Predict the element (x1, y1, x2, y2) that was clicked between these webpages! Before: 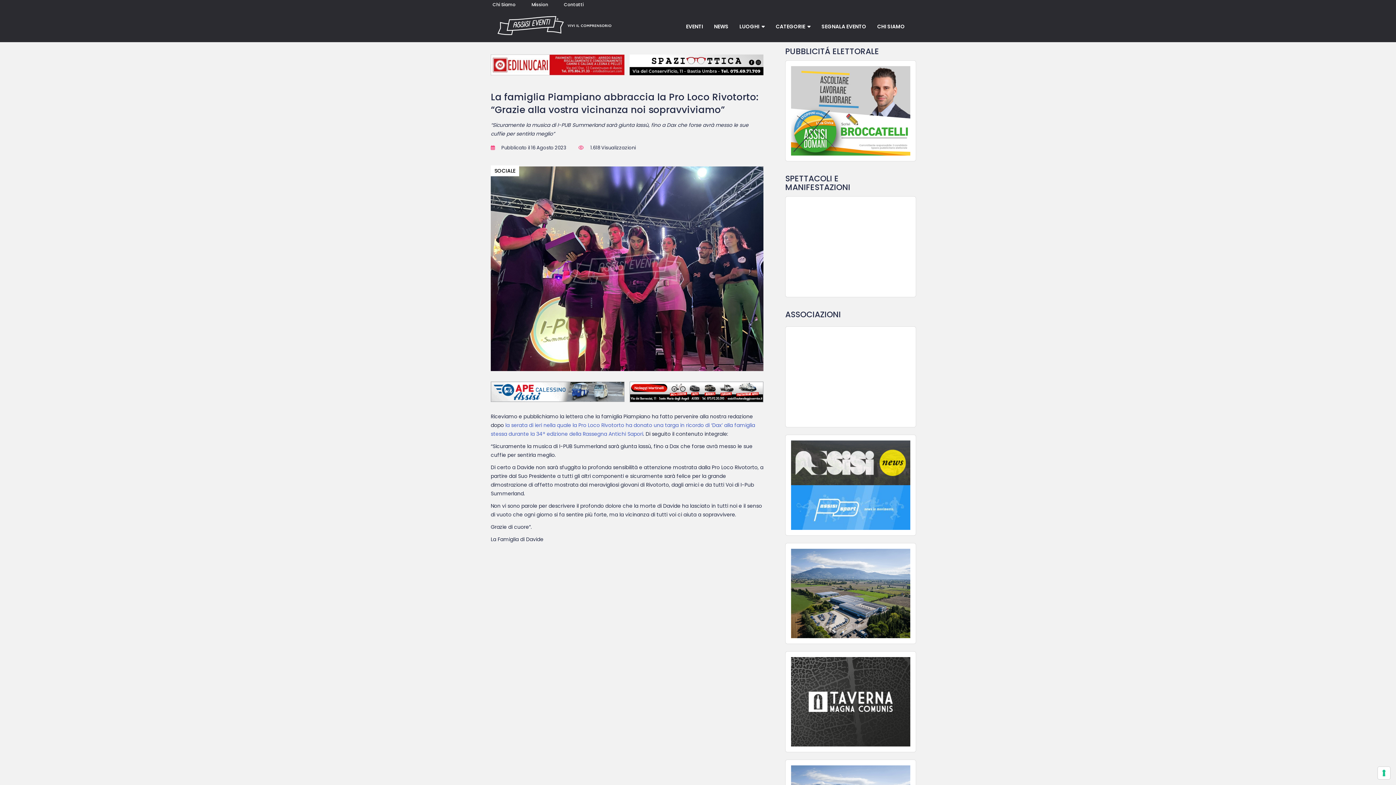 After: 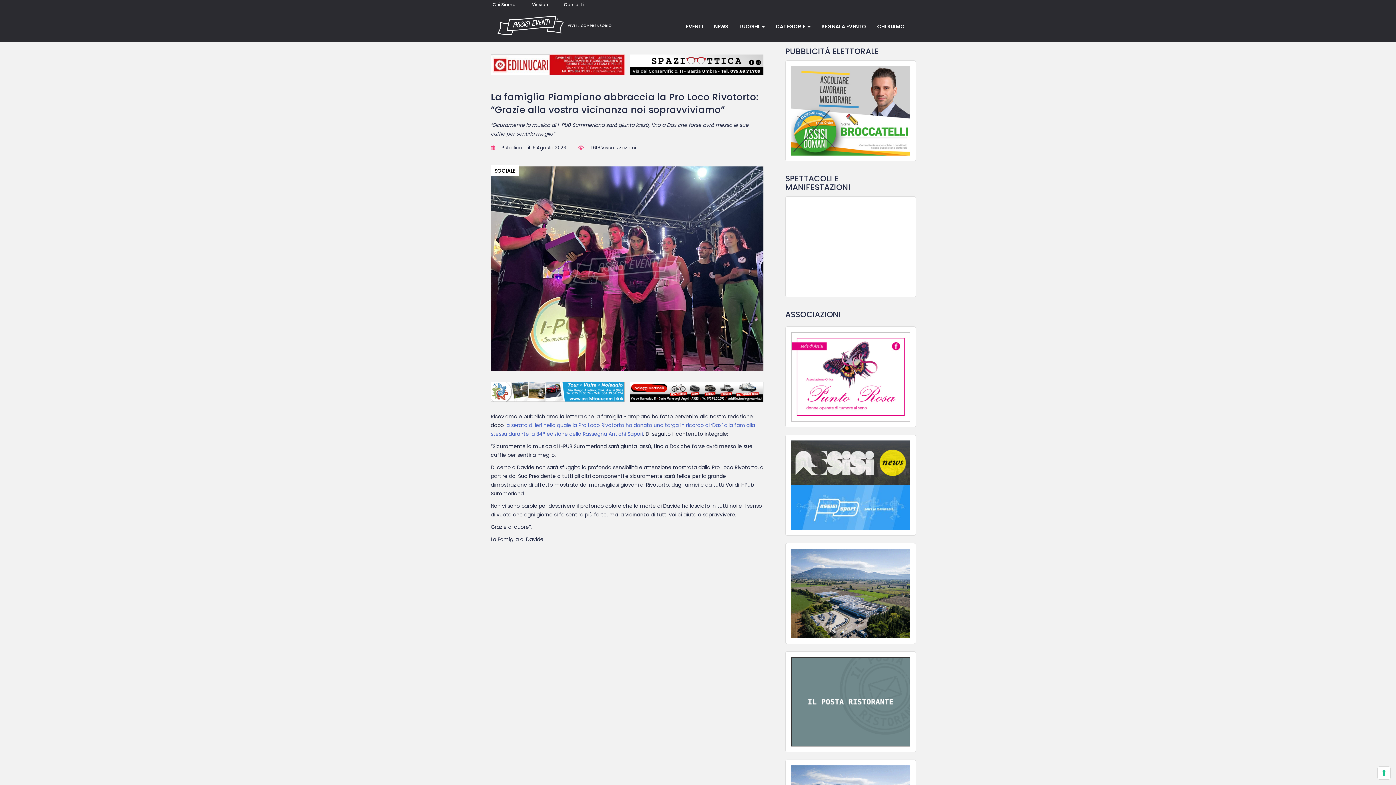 Action: bbox: (791, 698, 910, 705) label: Mangiare ad Assisi